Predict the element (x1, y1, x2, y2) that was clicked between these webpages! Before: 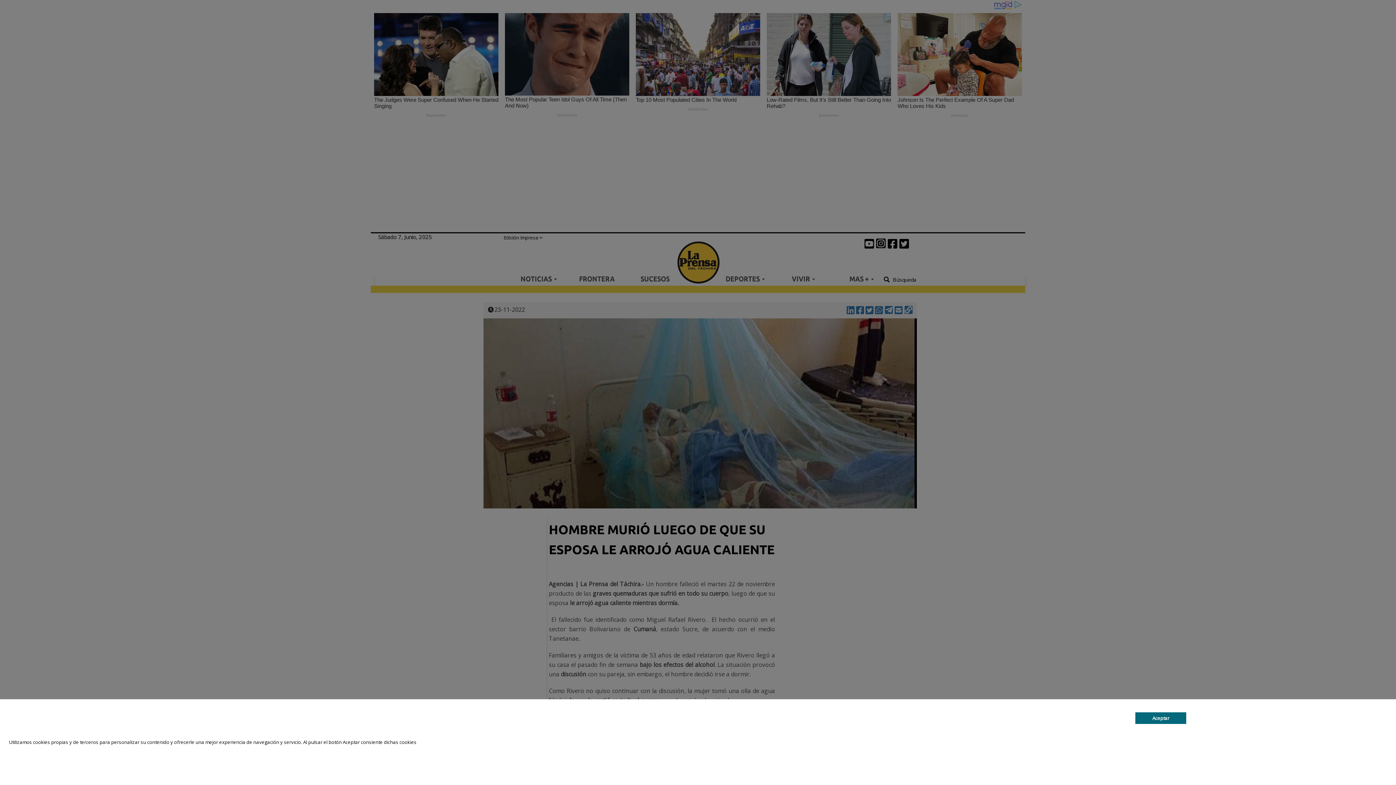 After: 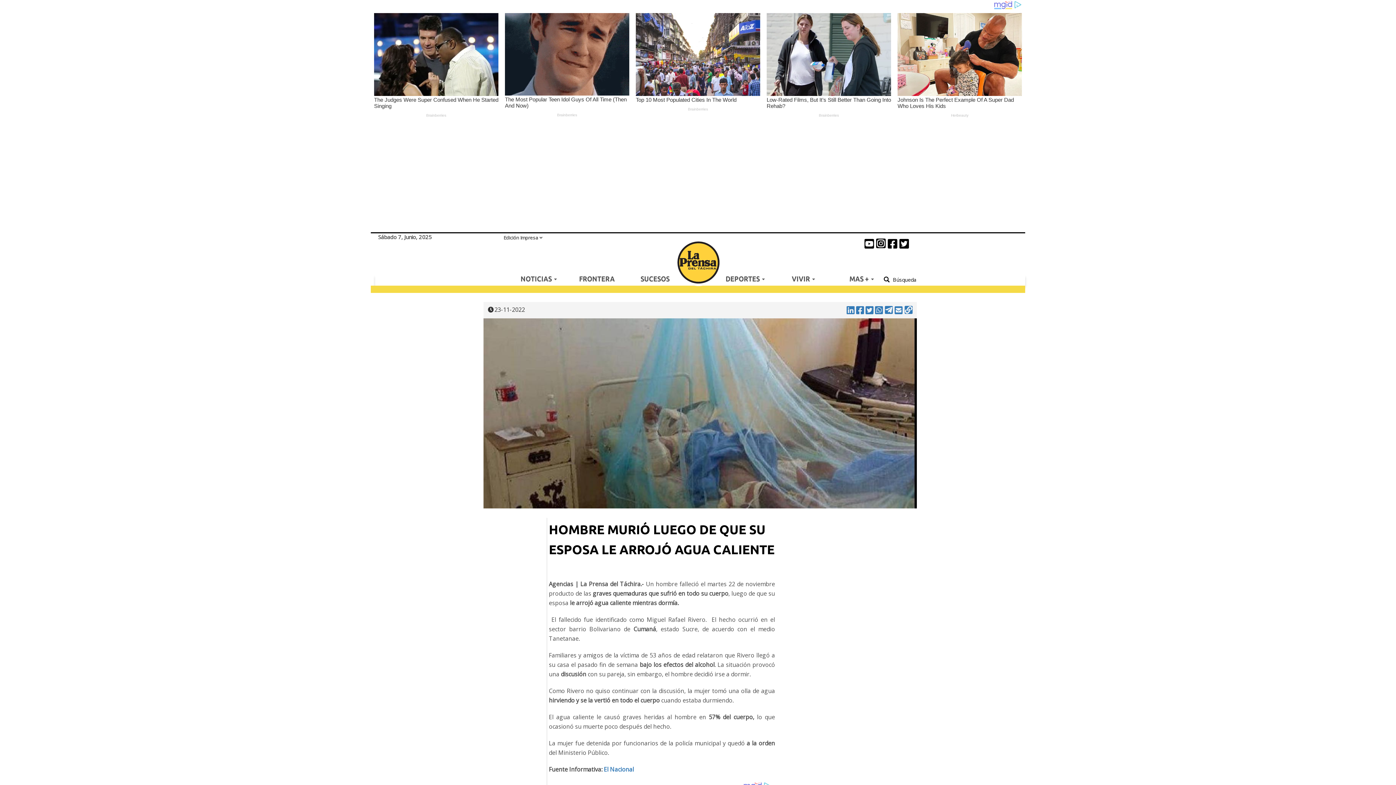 Action: bbox: (1135, 712, 1186, 724) label: Aceptar